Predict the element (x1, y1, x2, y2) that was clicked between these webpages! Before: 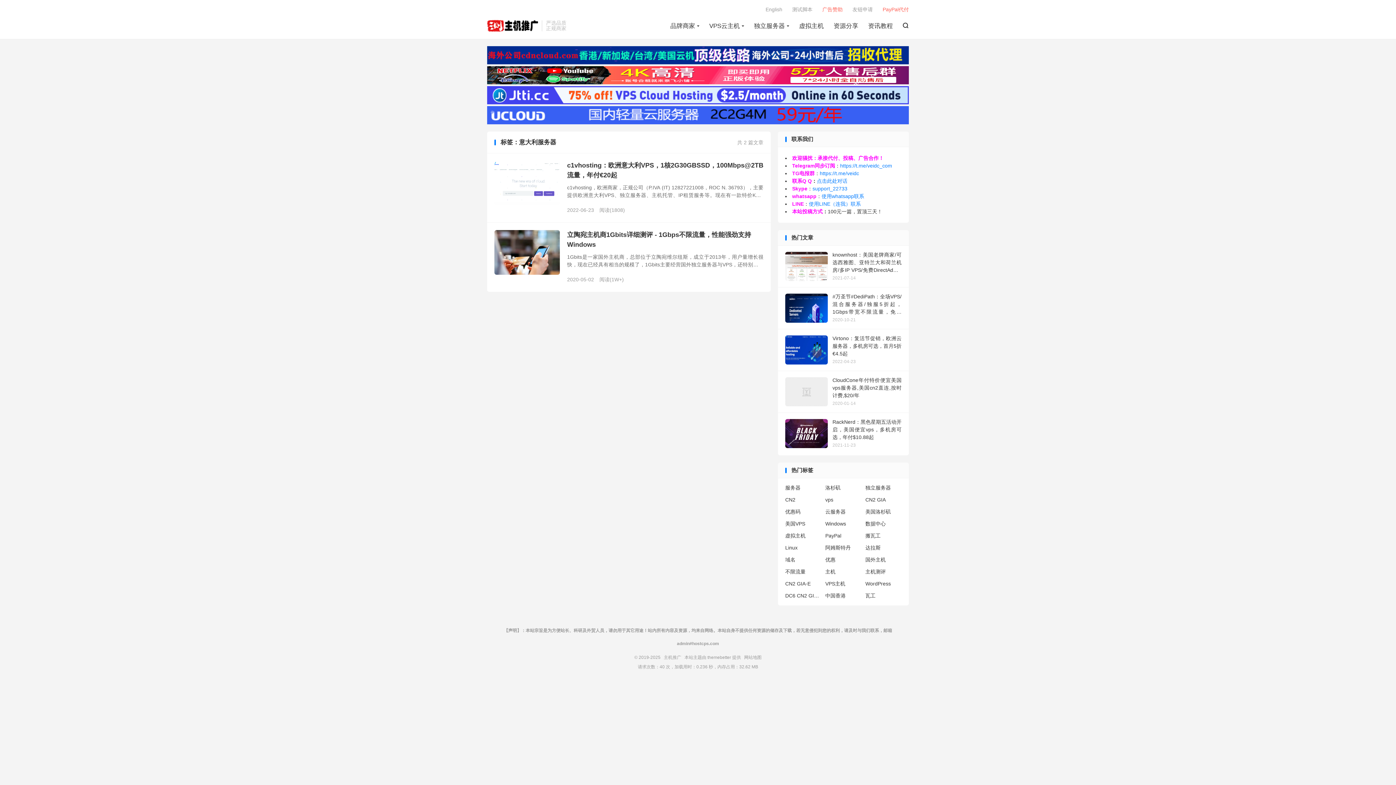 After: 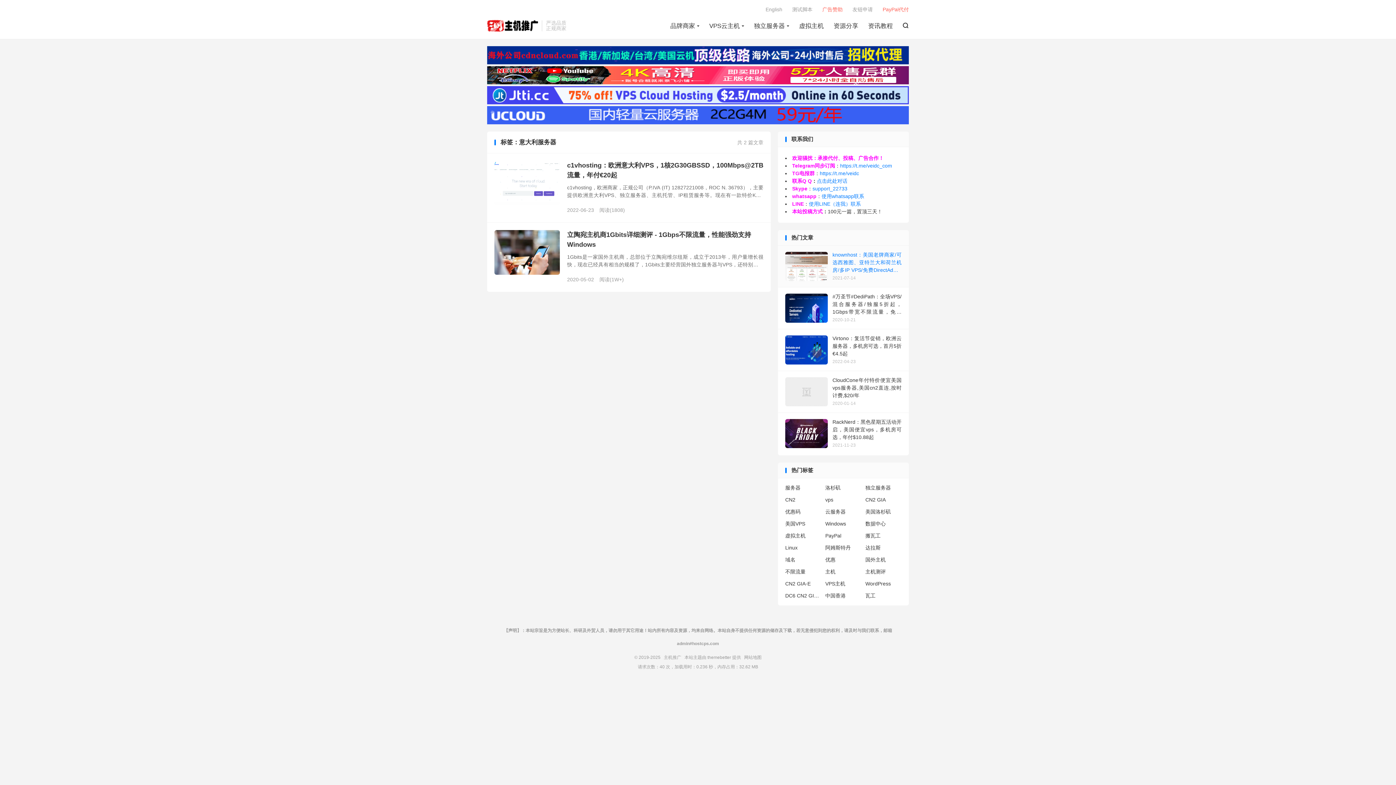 Action: bbox: (778, 245, 909, 287) label: knownhost：美国老牌商家/可选西雅图、亚特兰大和荷兰机房/多IP VPS/免费DirectAdmin许可/$5/月起
2021-07-14